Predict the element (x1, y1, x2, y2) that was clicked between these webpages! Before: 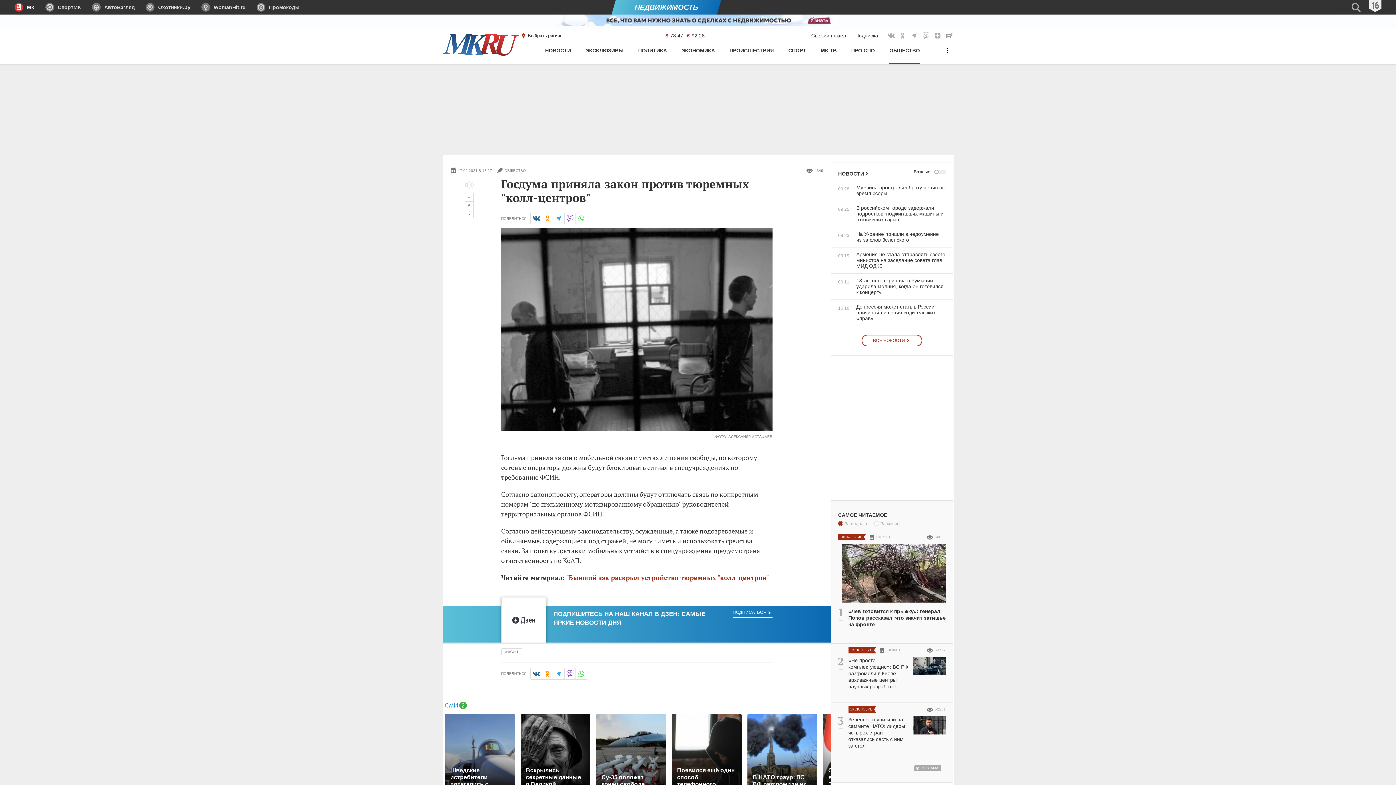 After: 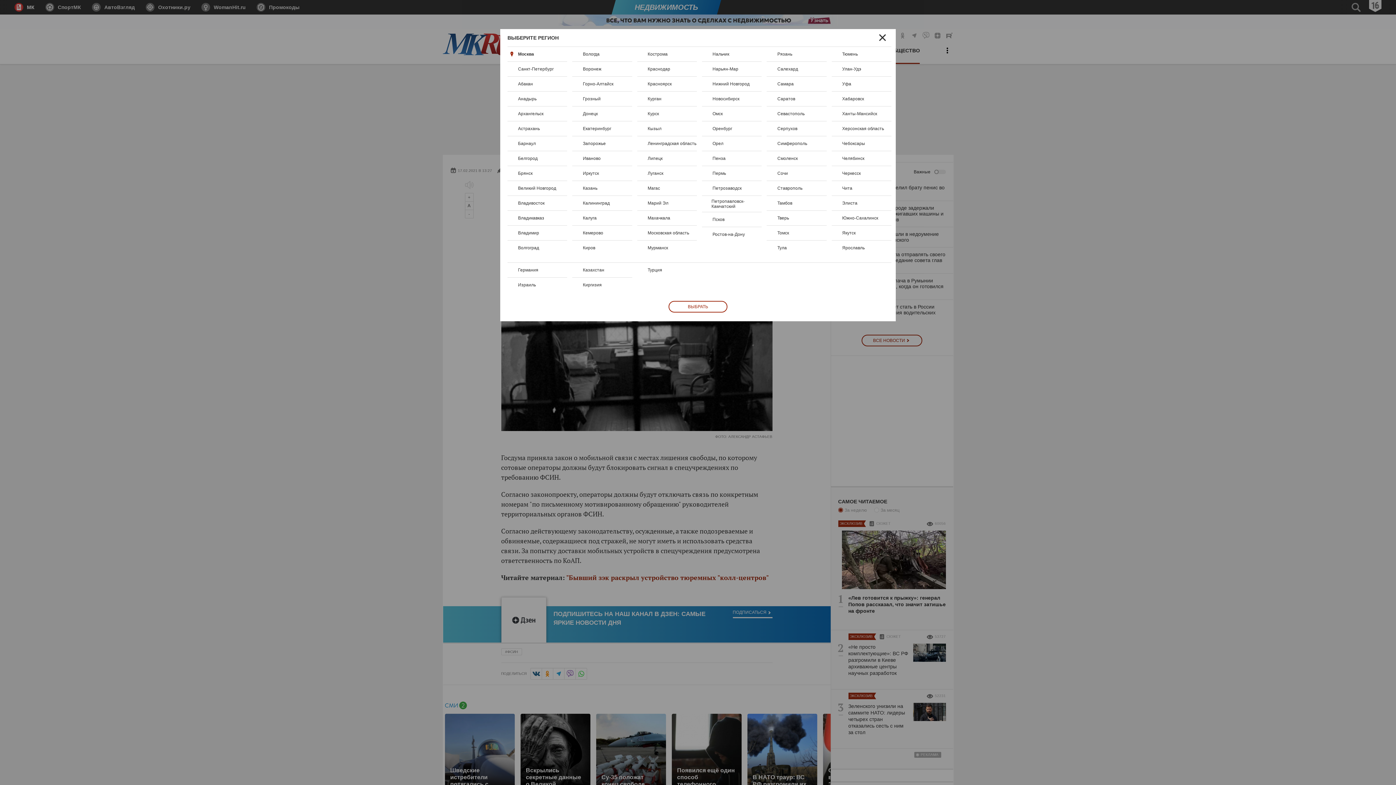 Action: bbox: (519, 29, 562, 42) label: Выбран: Федеральный регион